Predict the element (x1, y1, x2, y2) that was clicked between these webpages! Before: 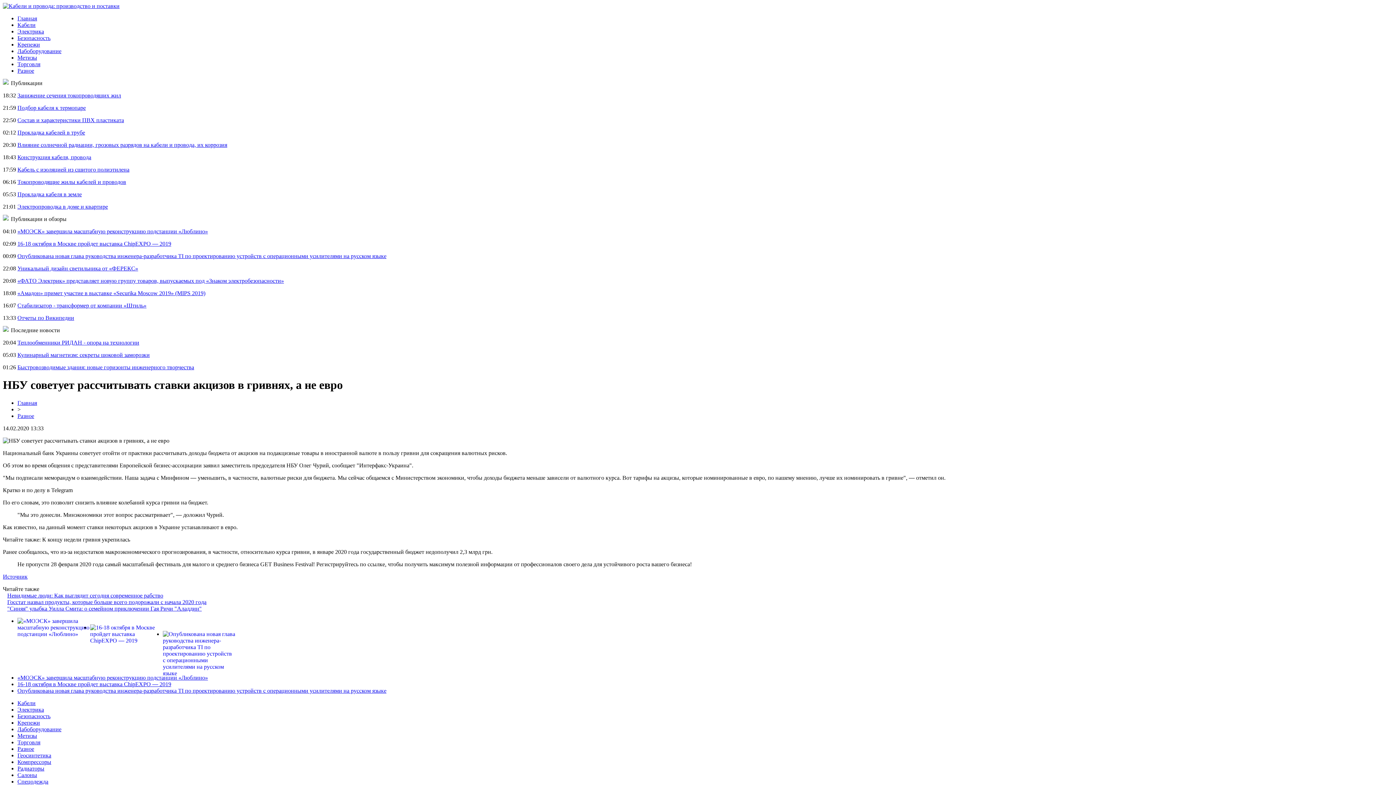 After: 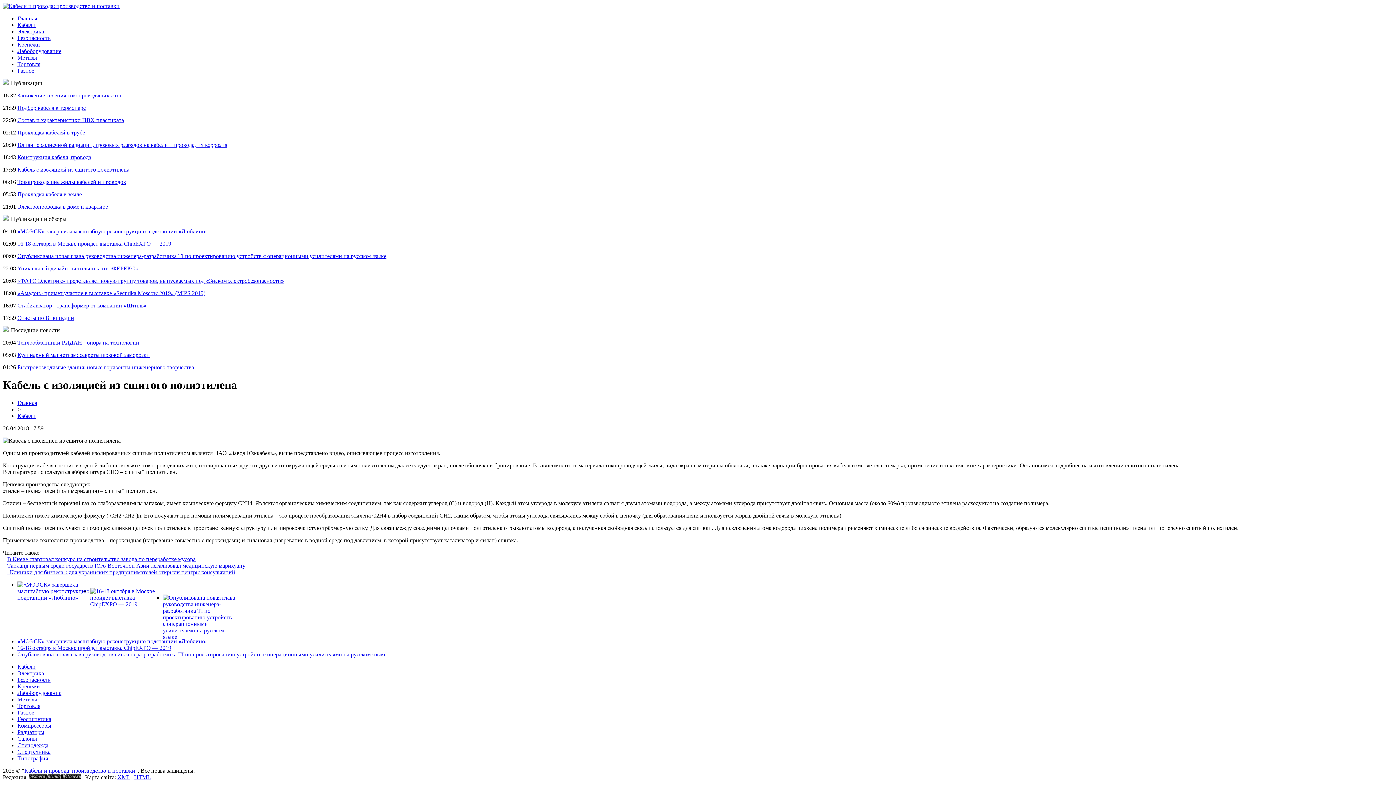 Action: bbox: (17, 166, 129, 172) label: Кабель с изоляцией из сшитого полиэтилена